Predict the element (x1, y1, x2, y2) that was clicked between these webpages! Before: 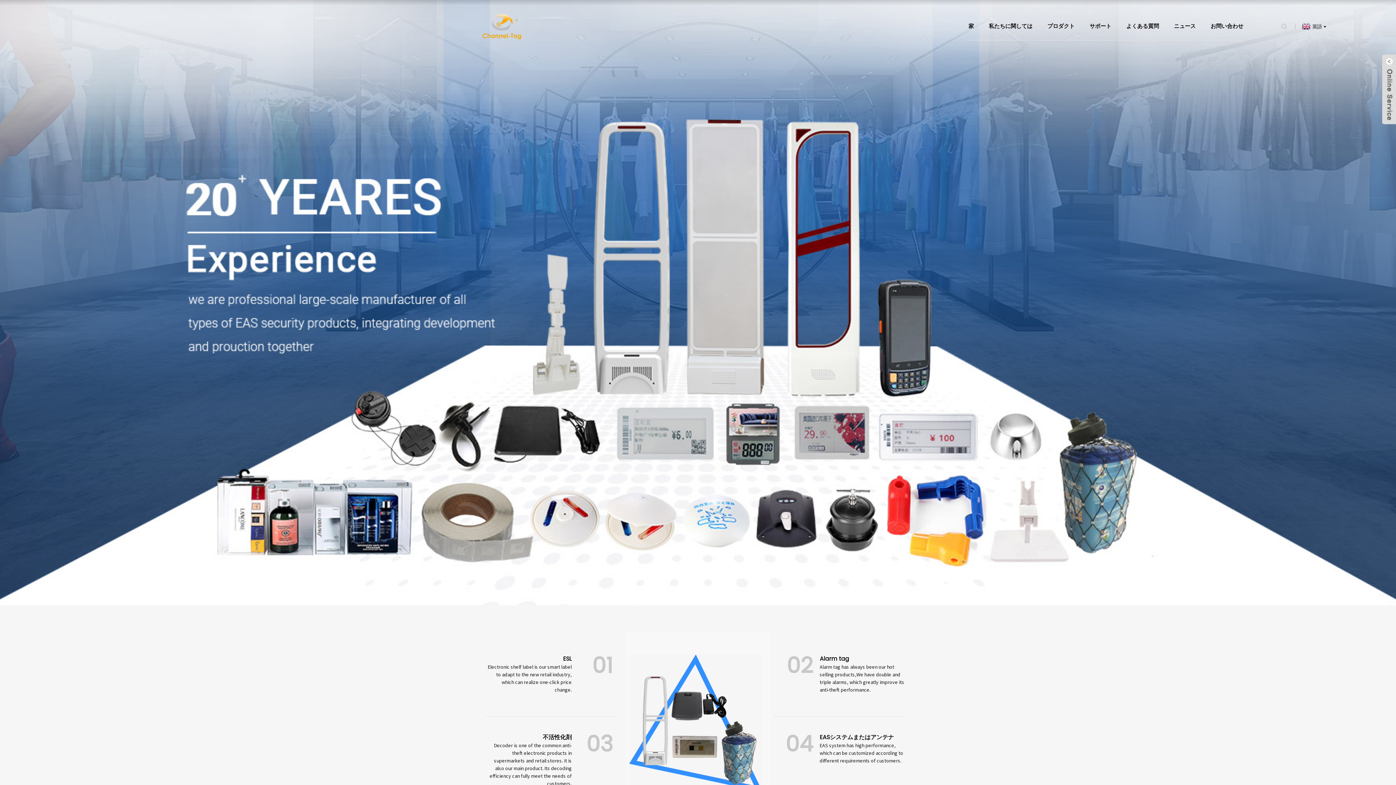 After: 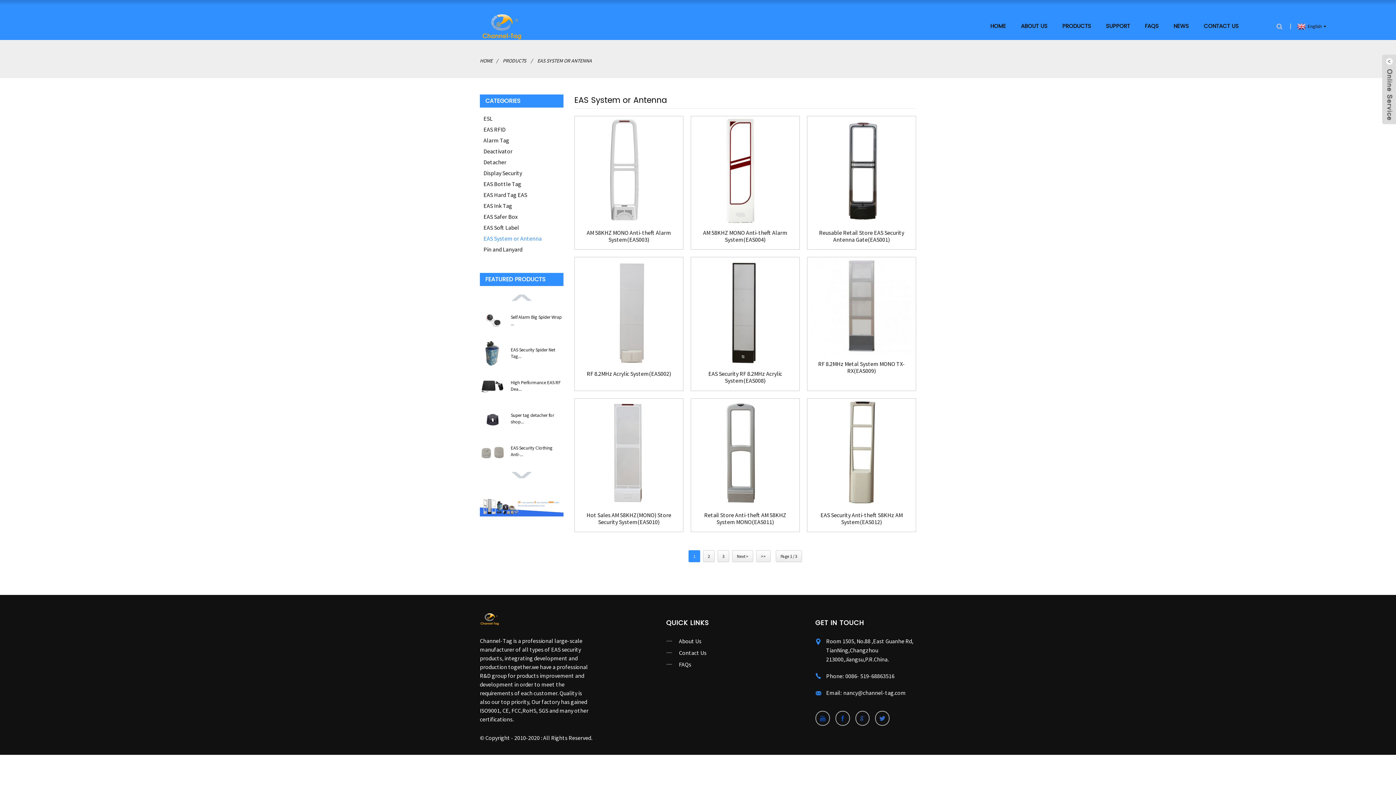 Action: bbox: (819, 733, 894, 742) label: EASシステムまたはアンテナ